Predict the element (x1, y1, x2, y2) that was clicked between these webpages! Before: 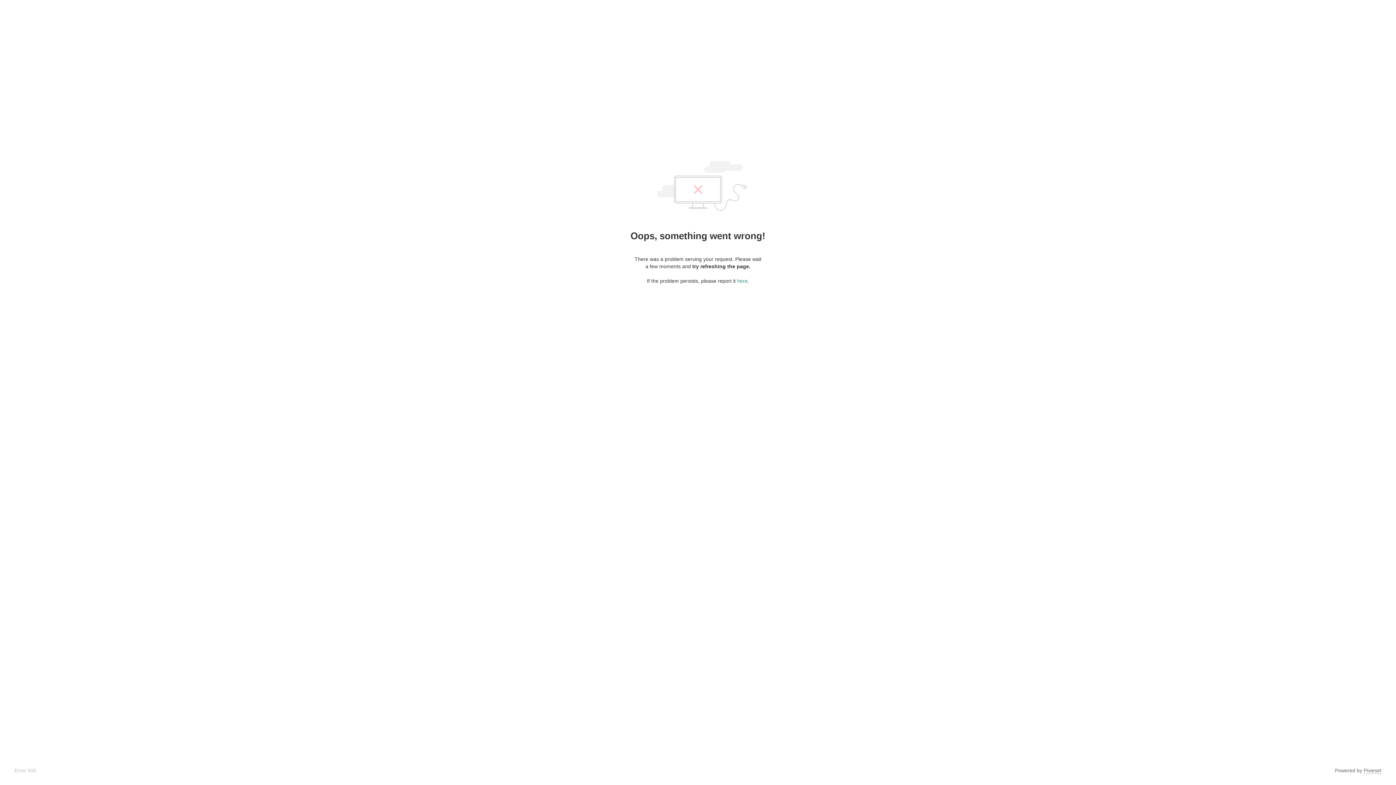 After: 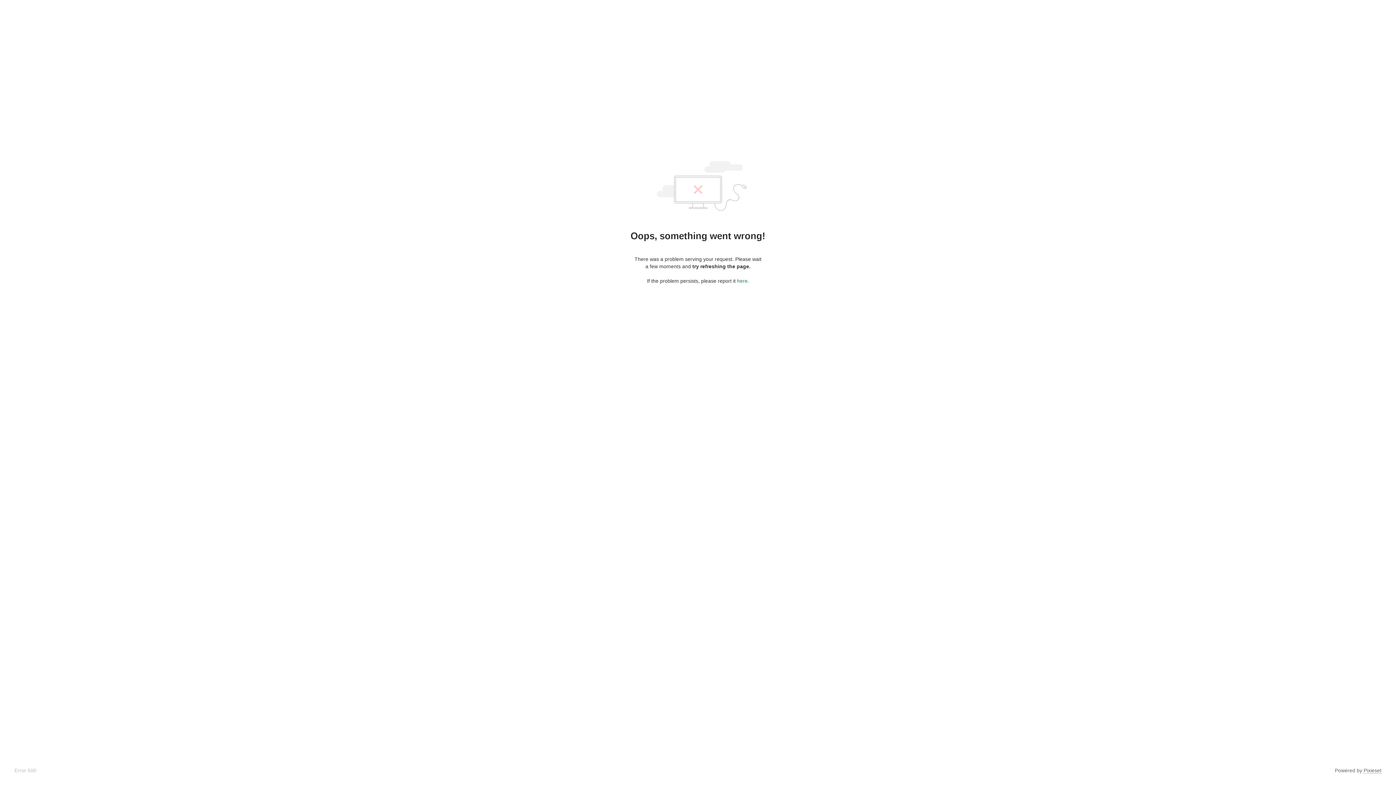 Action: bbox: (737, 278, 747, 284) label: here